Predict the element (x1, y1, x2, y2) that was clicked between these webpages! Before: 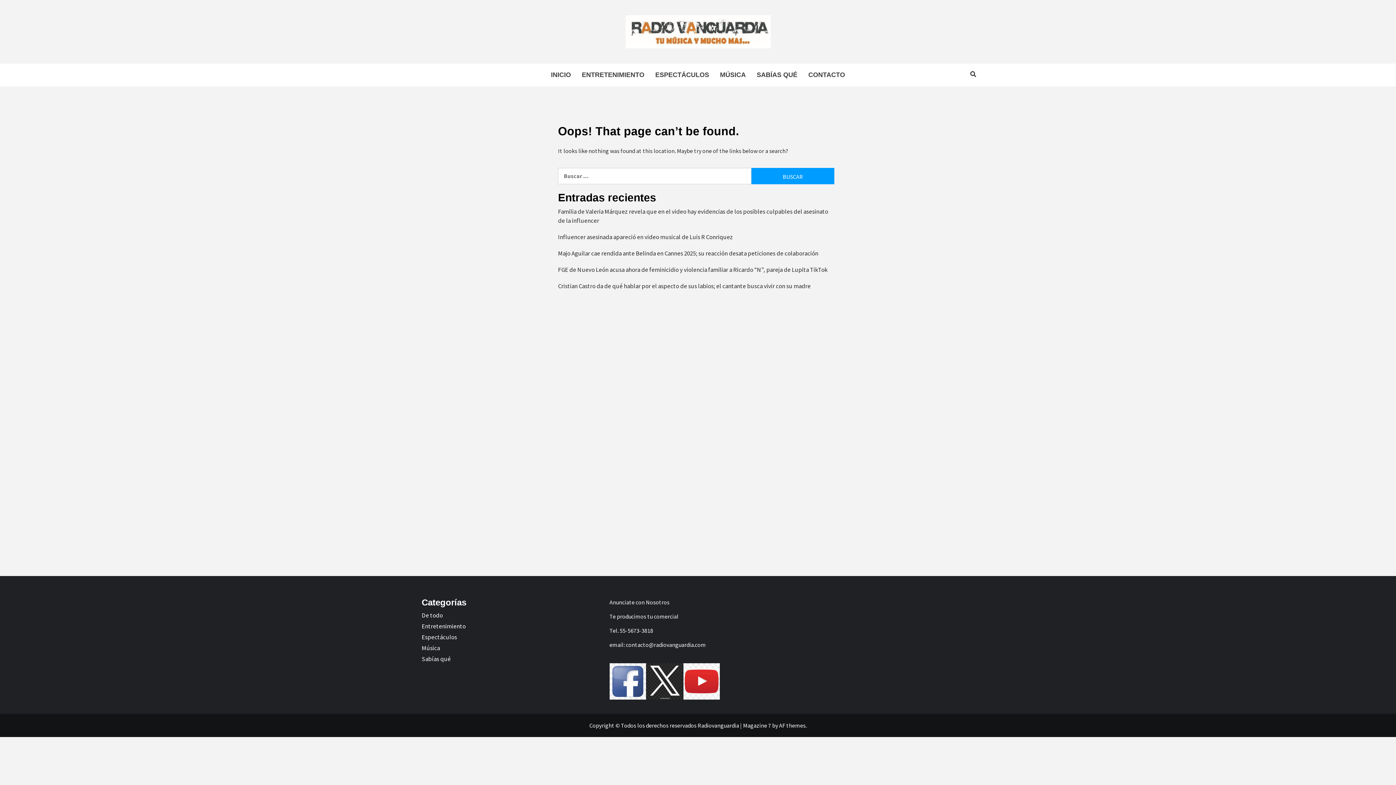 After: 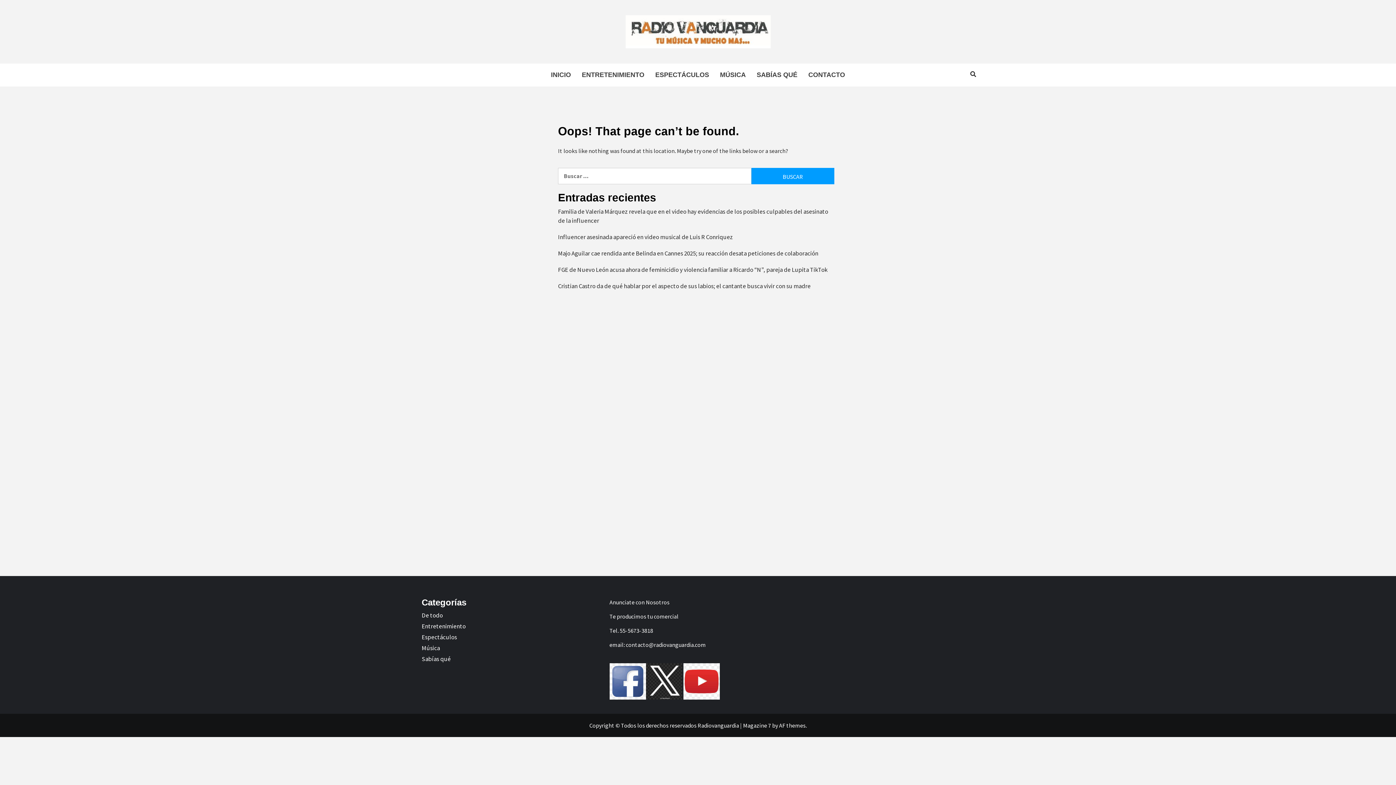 Action: bbox: (646, 677, 682, 684)